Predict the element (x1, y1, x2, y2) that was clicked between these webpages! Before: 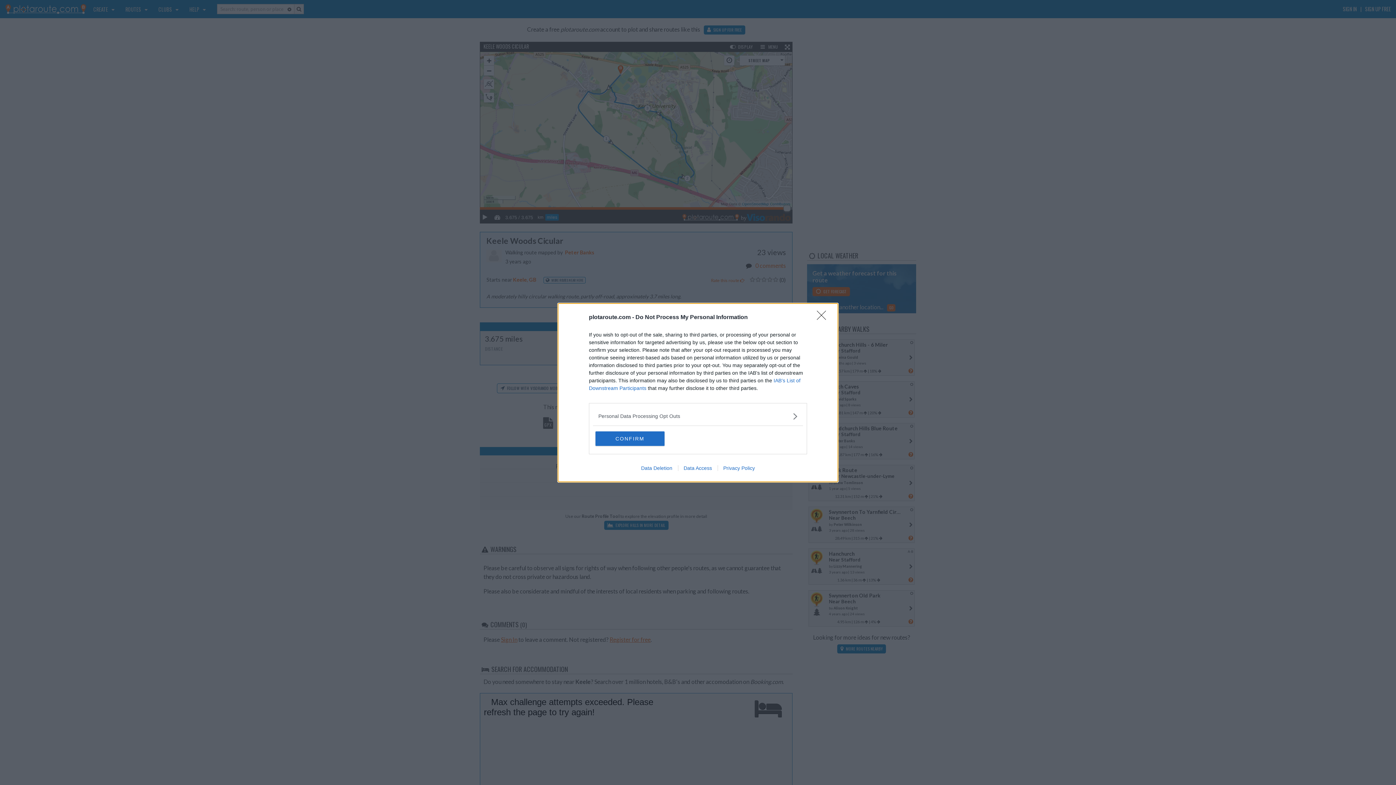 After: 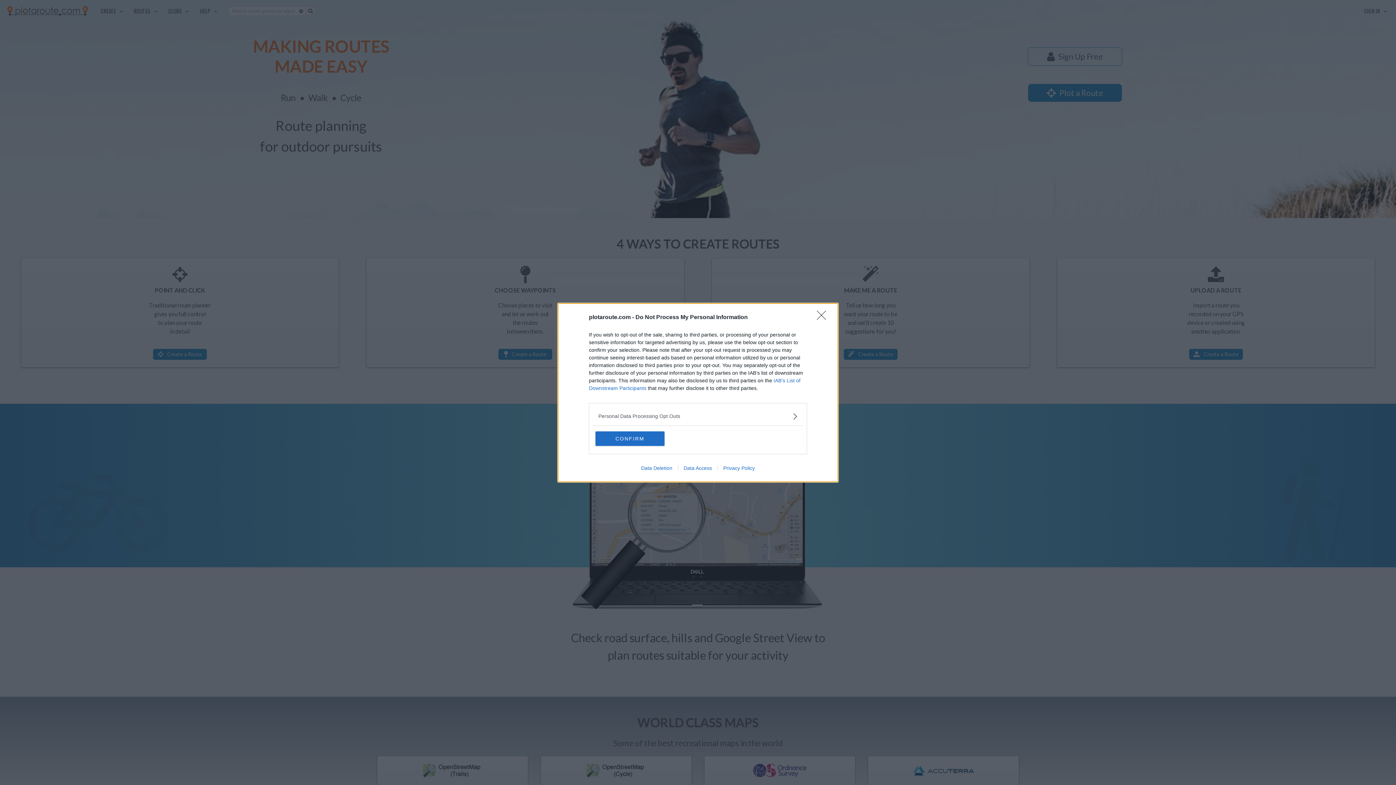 Action: label: Privacy Policy bbox: (717, 465, 760, 471)